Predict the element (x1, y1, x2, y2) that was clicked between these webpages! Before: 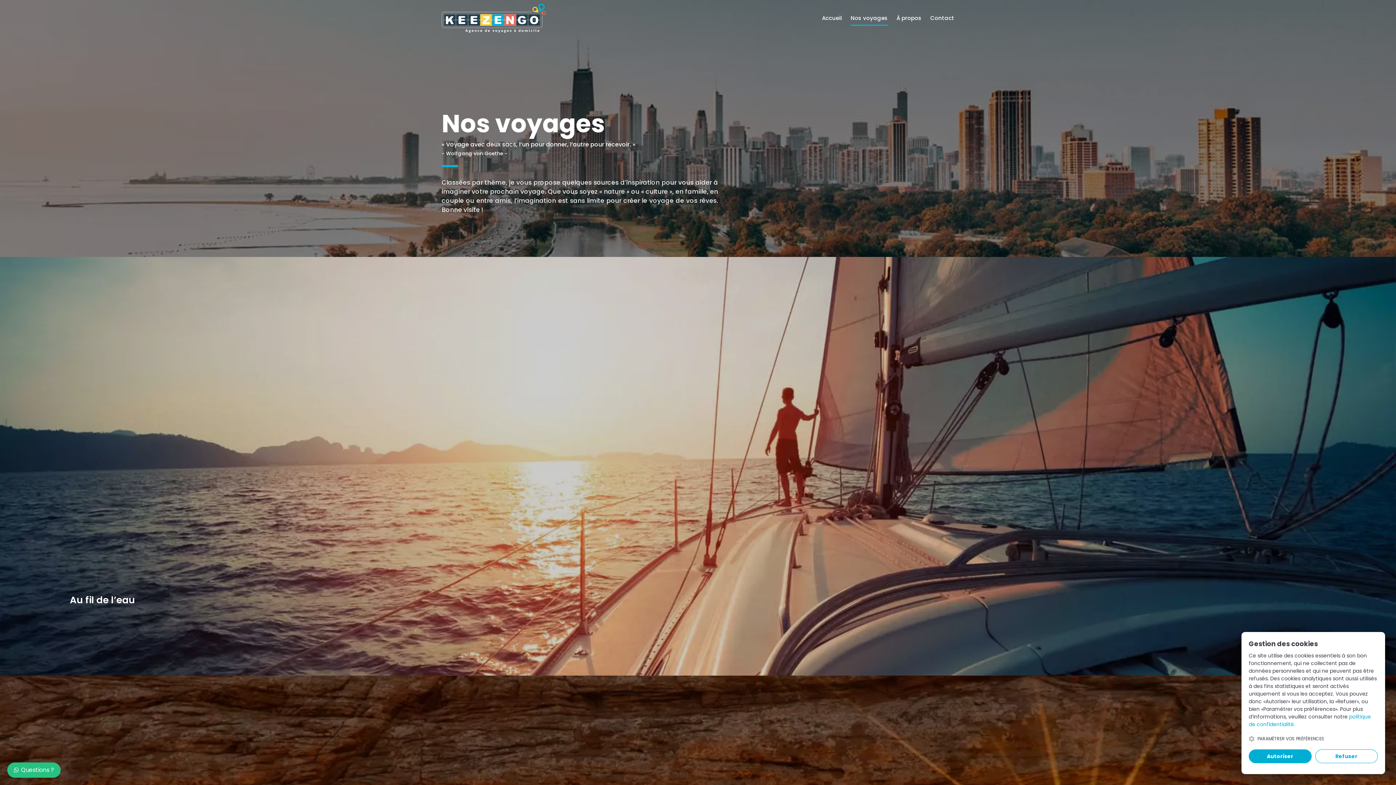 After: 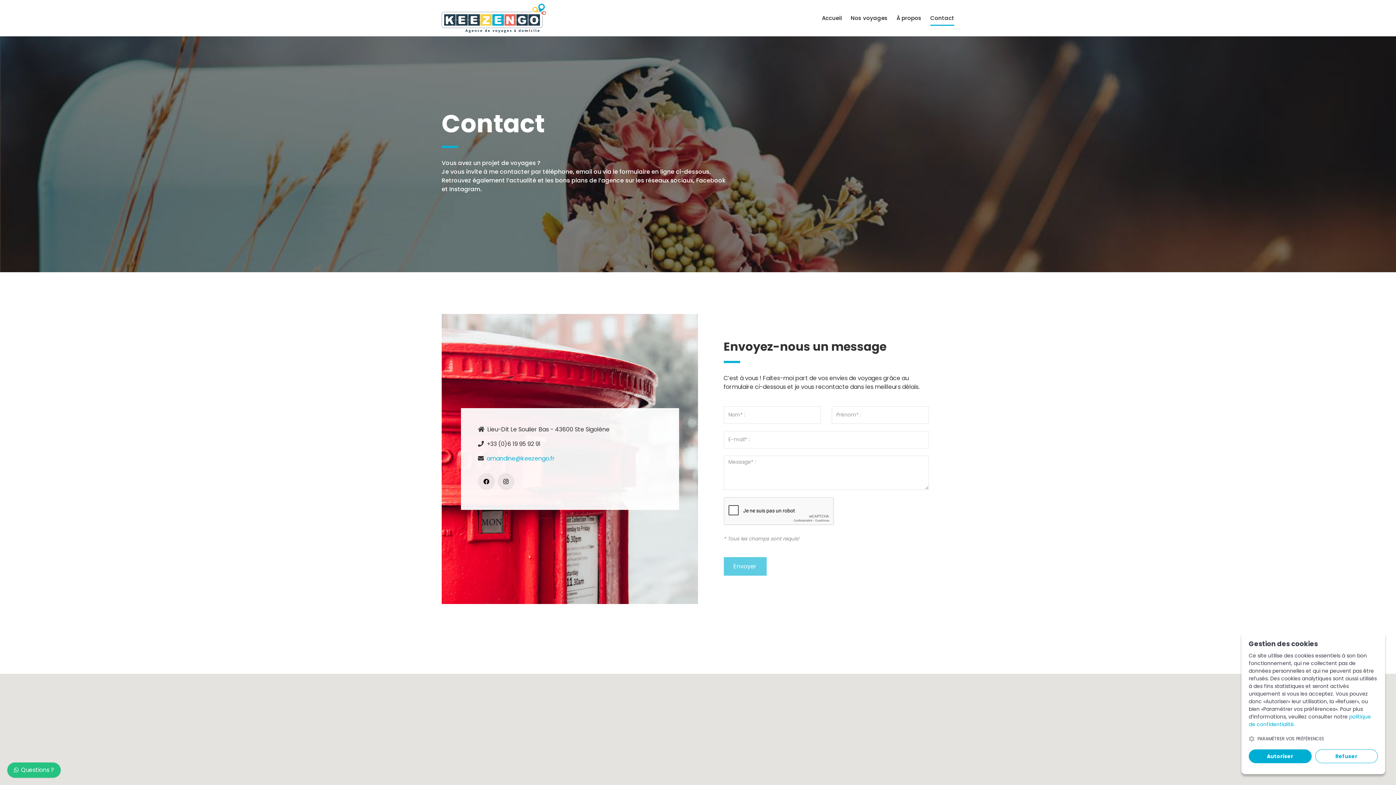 Action: bbox: (930, 0, 954, 25) label: Contact